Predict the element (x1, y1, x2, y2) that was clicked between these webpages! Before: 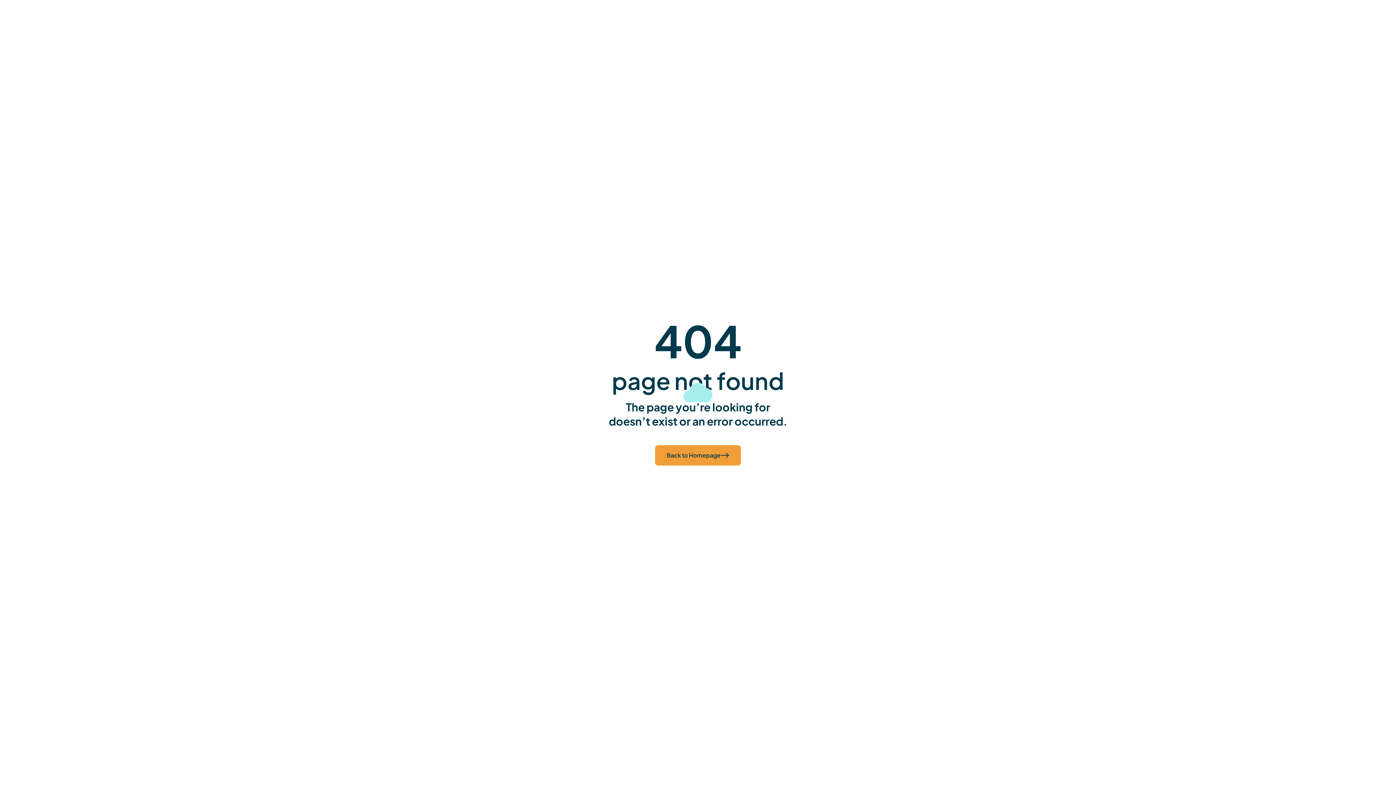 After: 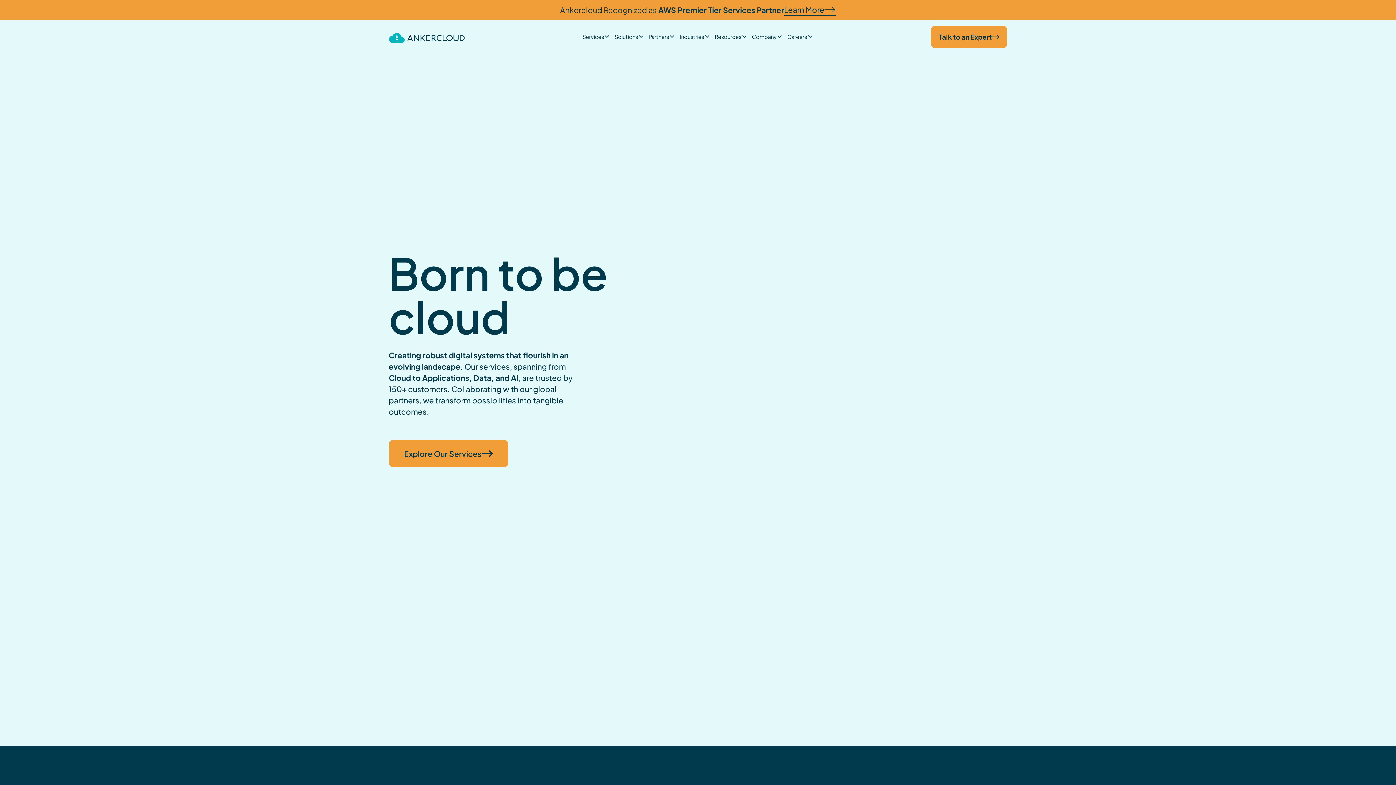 Action: bbox: (655, 445, 741, 465) label: Back to Homepage